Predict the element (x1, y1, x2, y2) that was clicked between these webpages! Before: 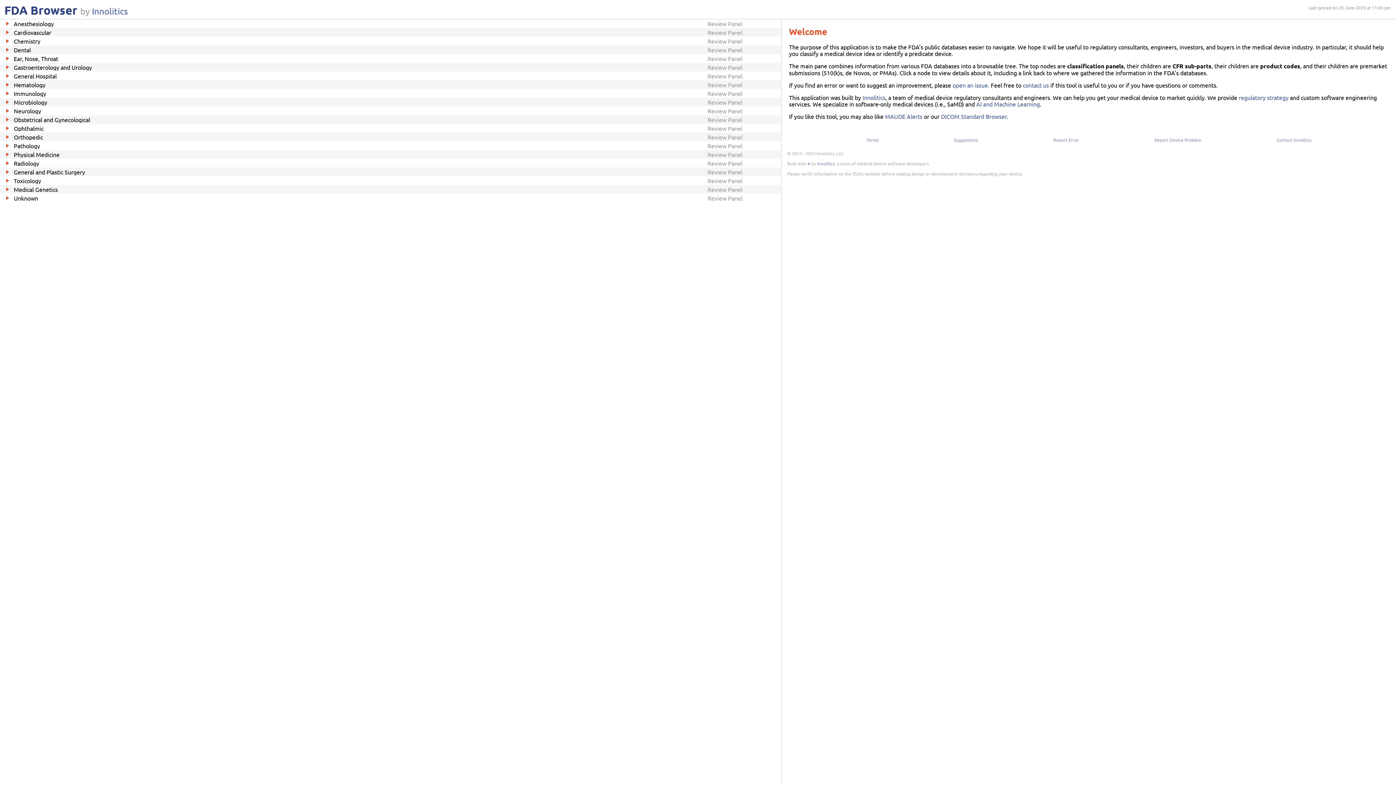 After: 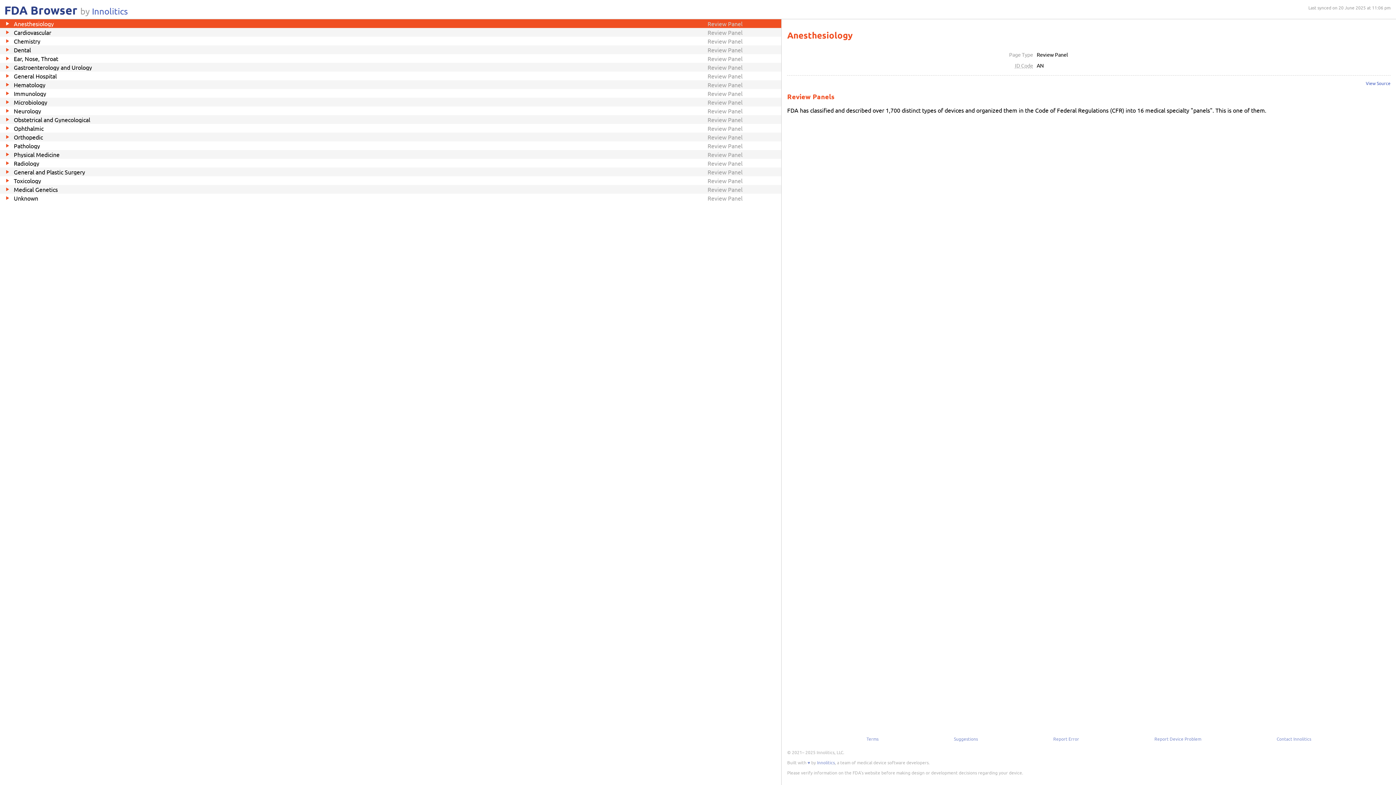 Action: bbox: (0, 19, 781, 28) label: Anesthesiology
Review Panel